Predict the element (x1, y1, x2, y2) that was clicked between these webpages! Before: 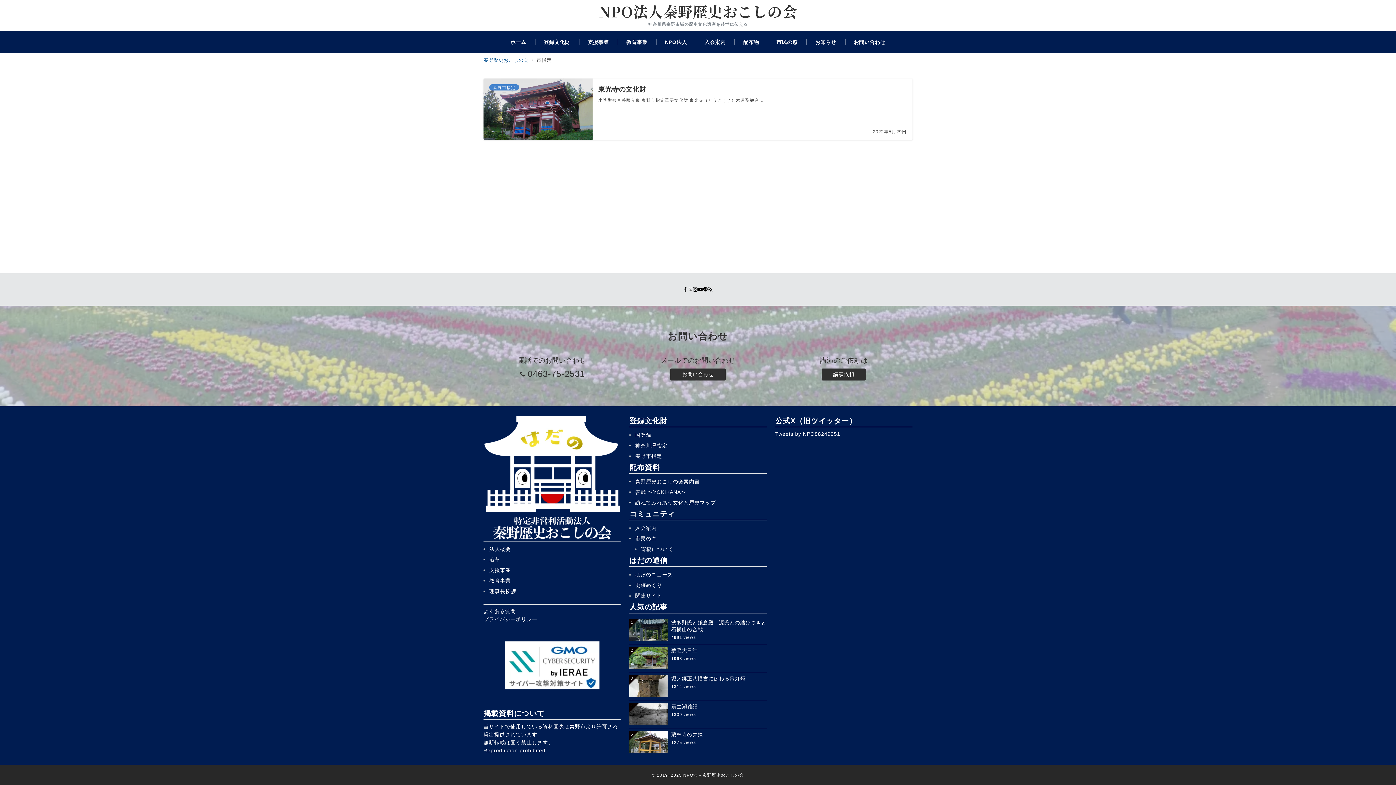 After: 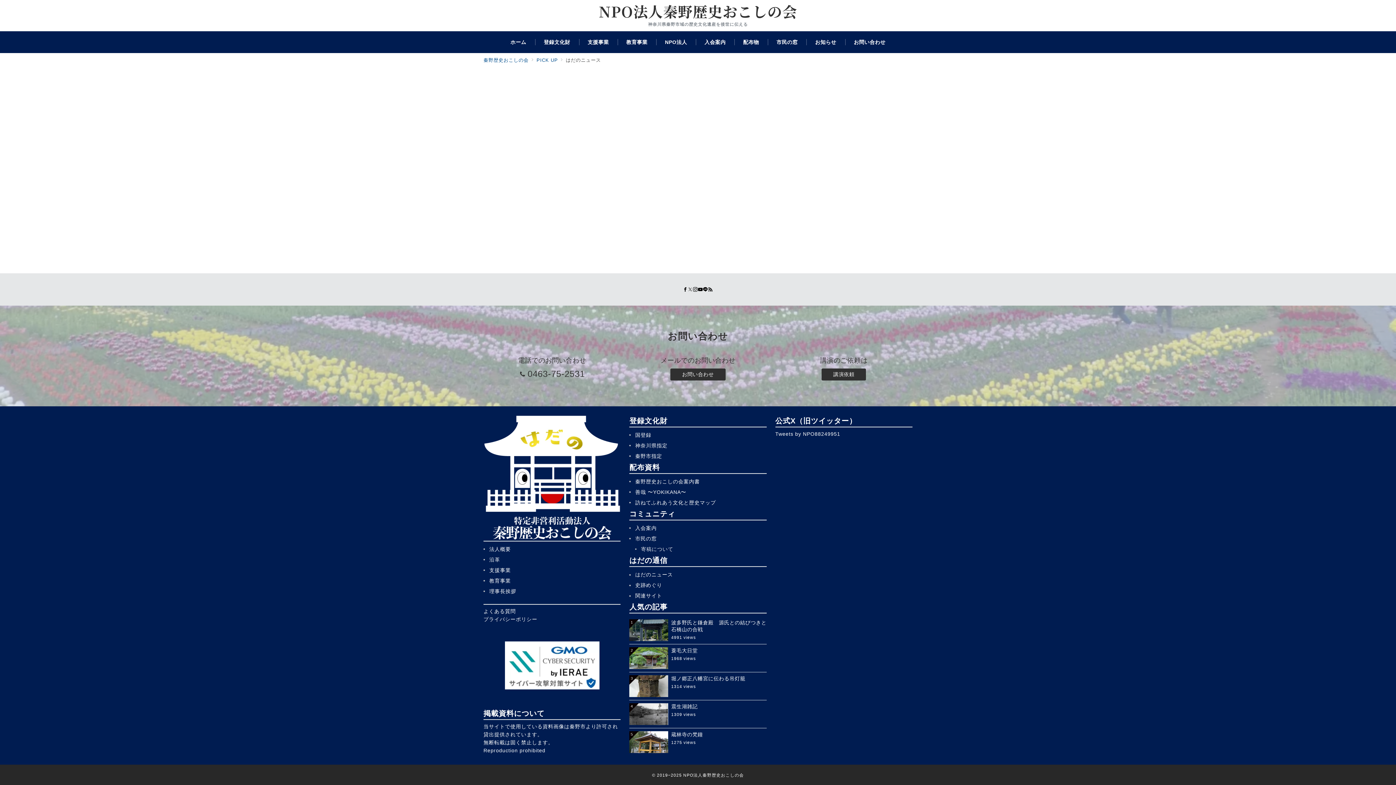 Action: label: はだのニュース bbox: (633, 569, 766, 580)